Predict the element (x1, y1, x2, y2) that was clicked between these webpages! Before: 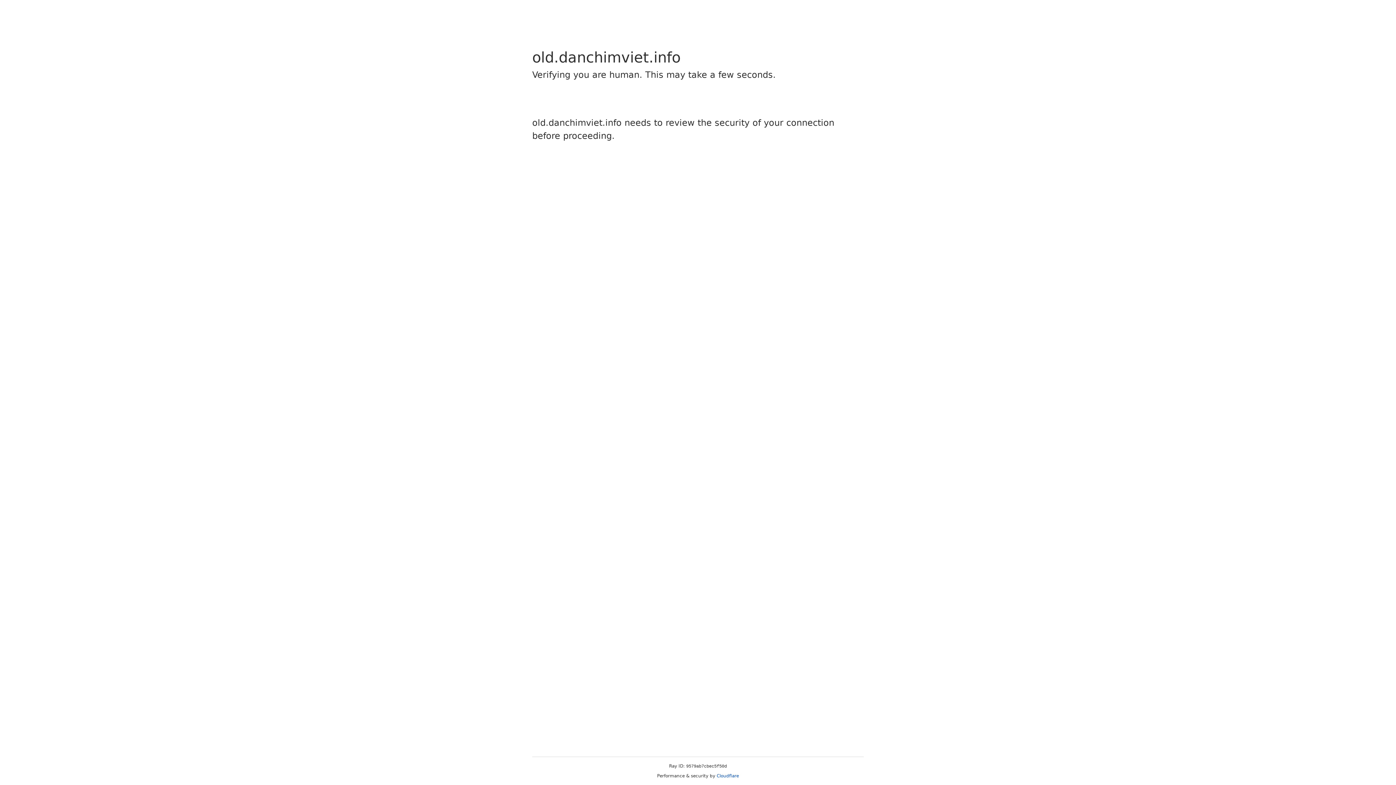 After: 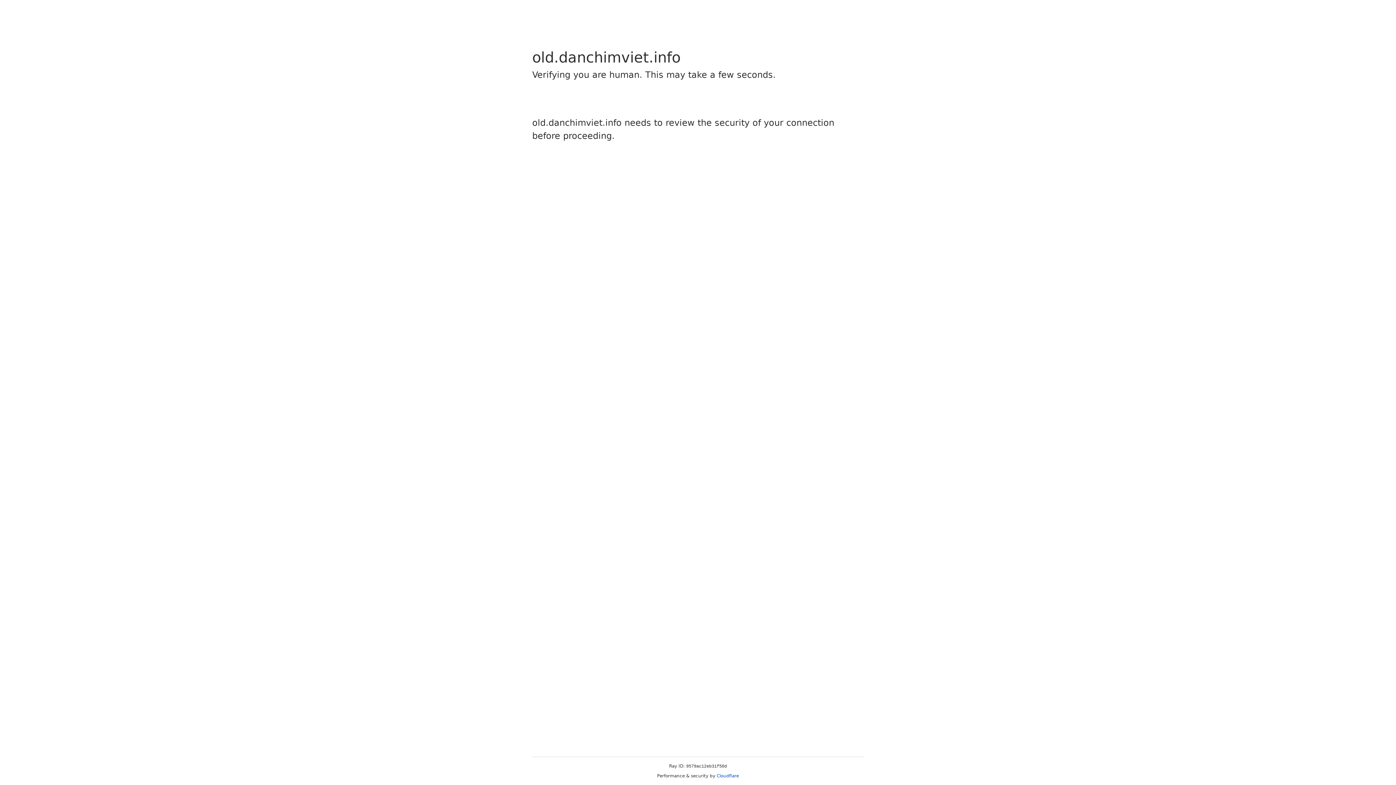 Action: label: Cloudflare bbox: (716, 773, 739, 778)